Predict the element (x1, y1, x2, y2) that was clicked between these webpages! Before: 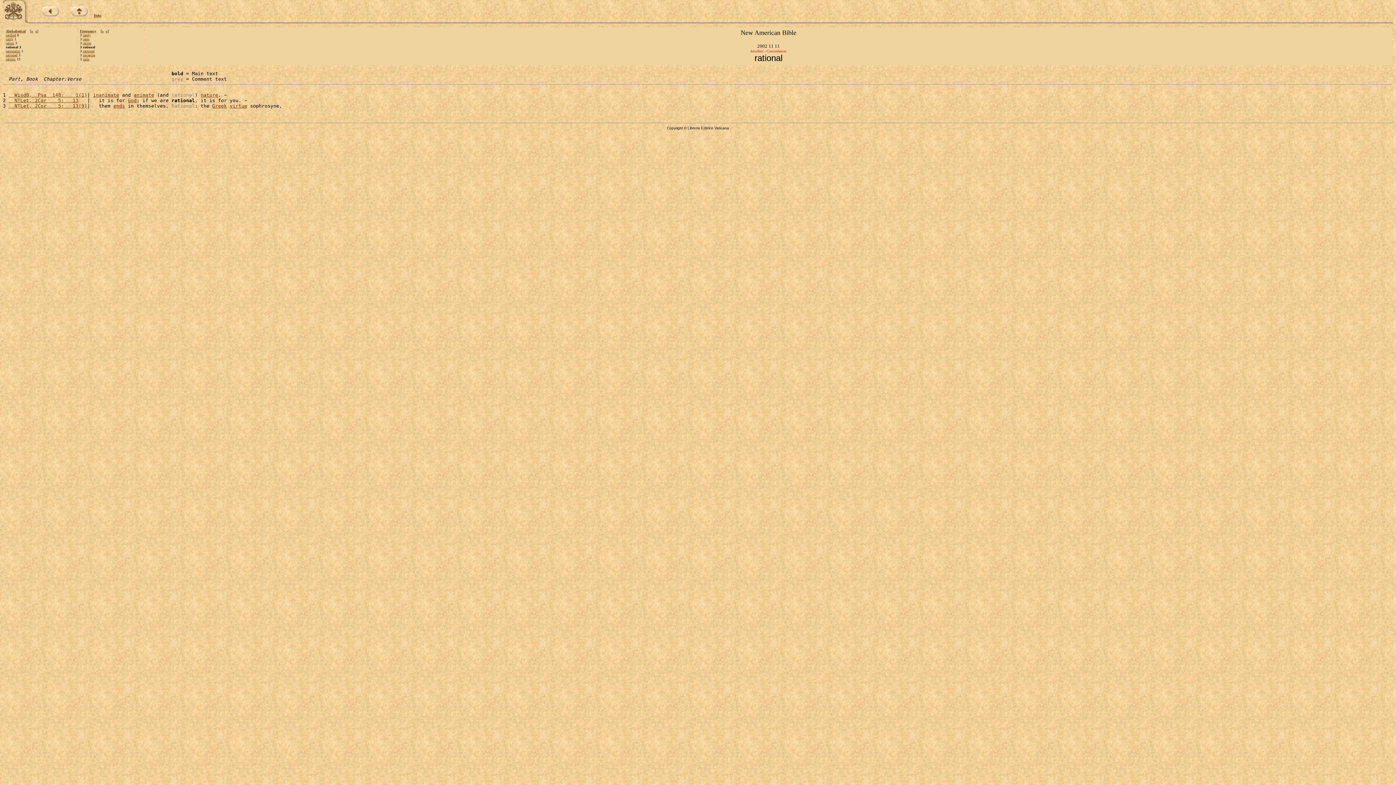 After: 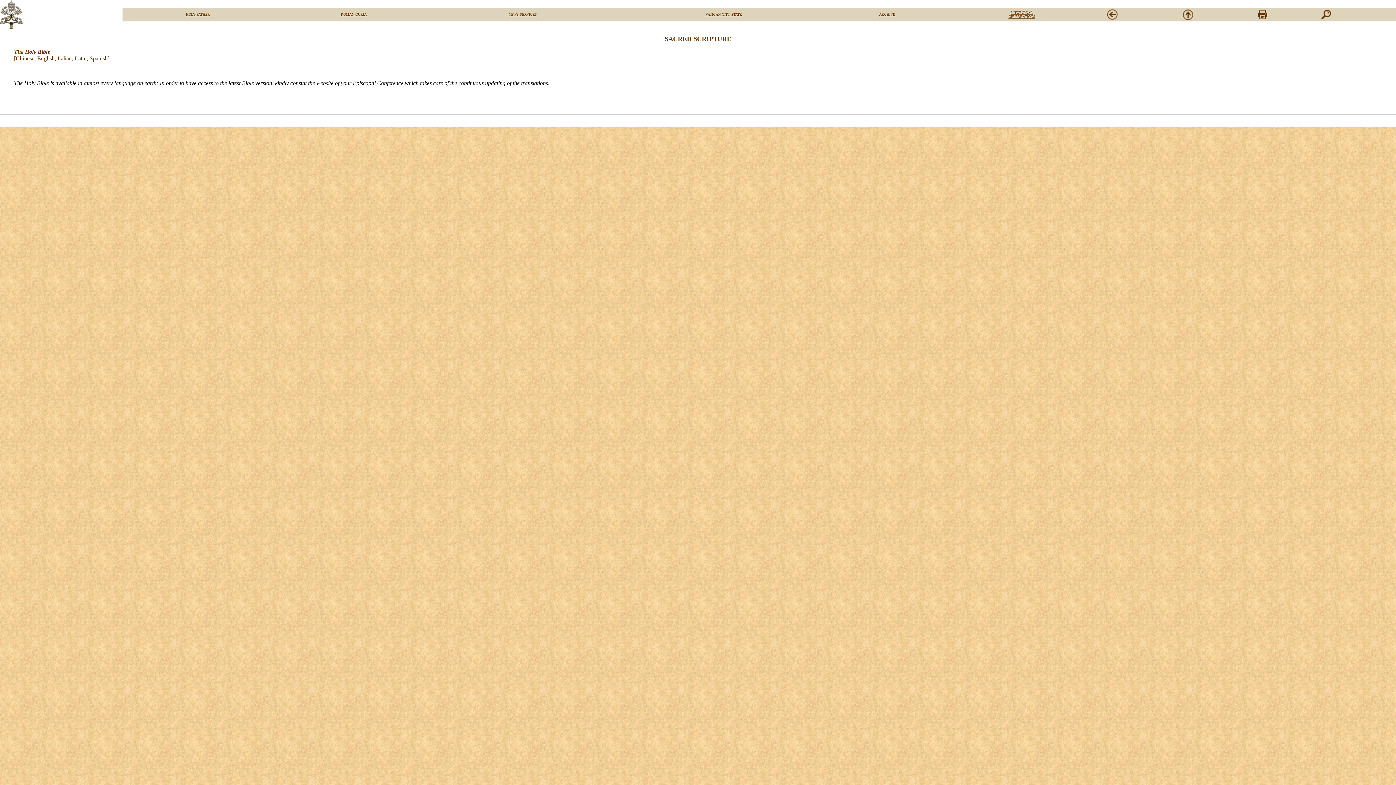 Action: bbox: (70, 13, 88, 17)